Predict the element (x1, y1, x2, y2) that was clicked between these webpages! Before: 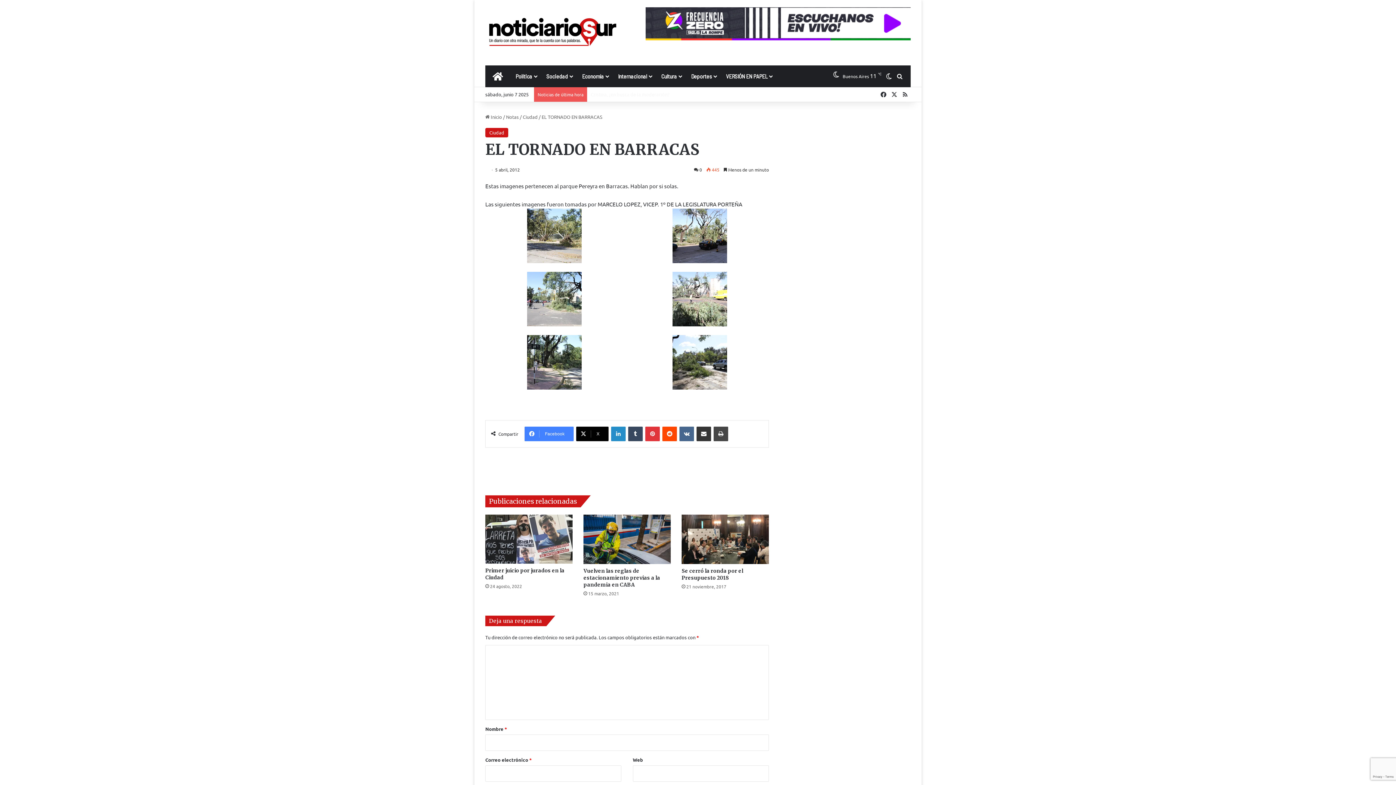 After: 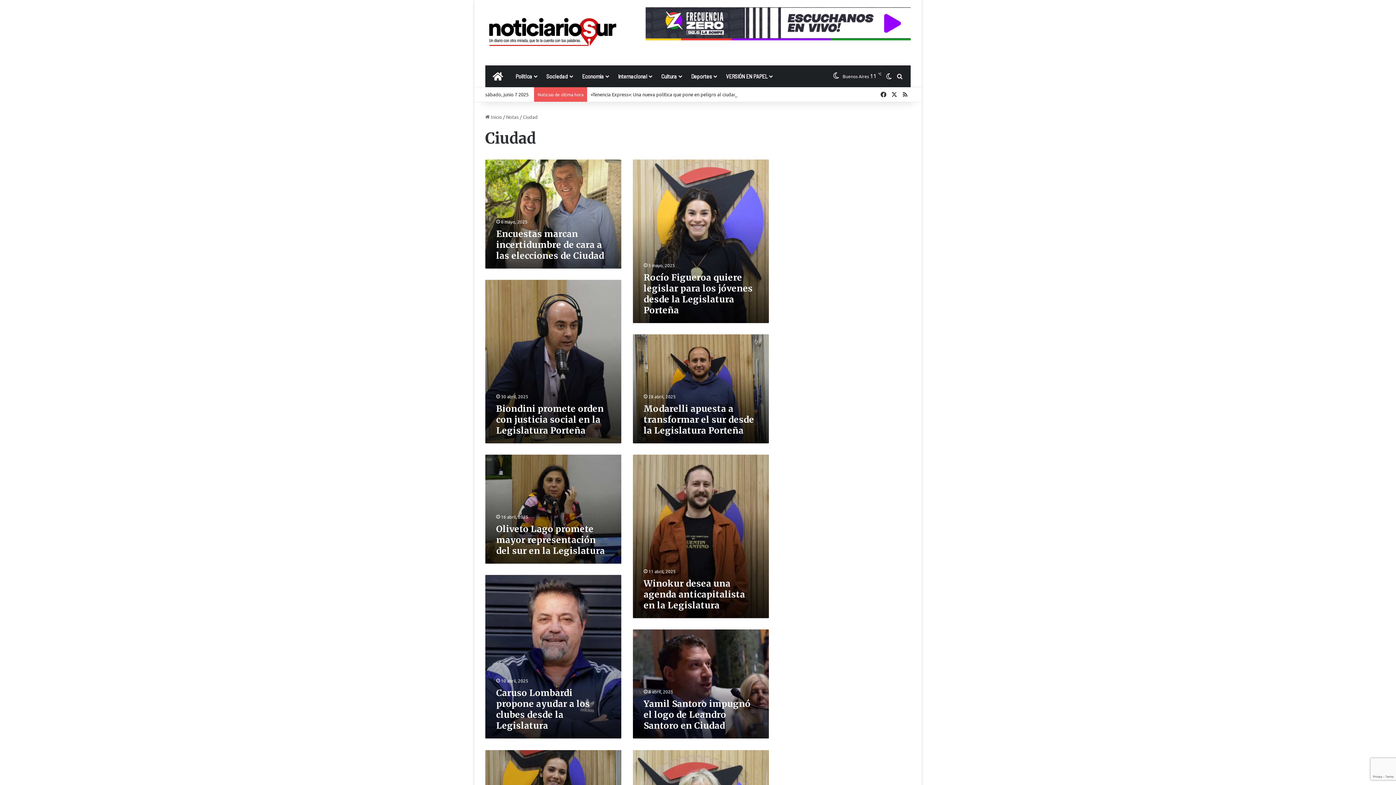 Action: label: Ciudad bbox: (485, 127, 508, 137)